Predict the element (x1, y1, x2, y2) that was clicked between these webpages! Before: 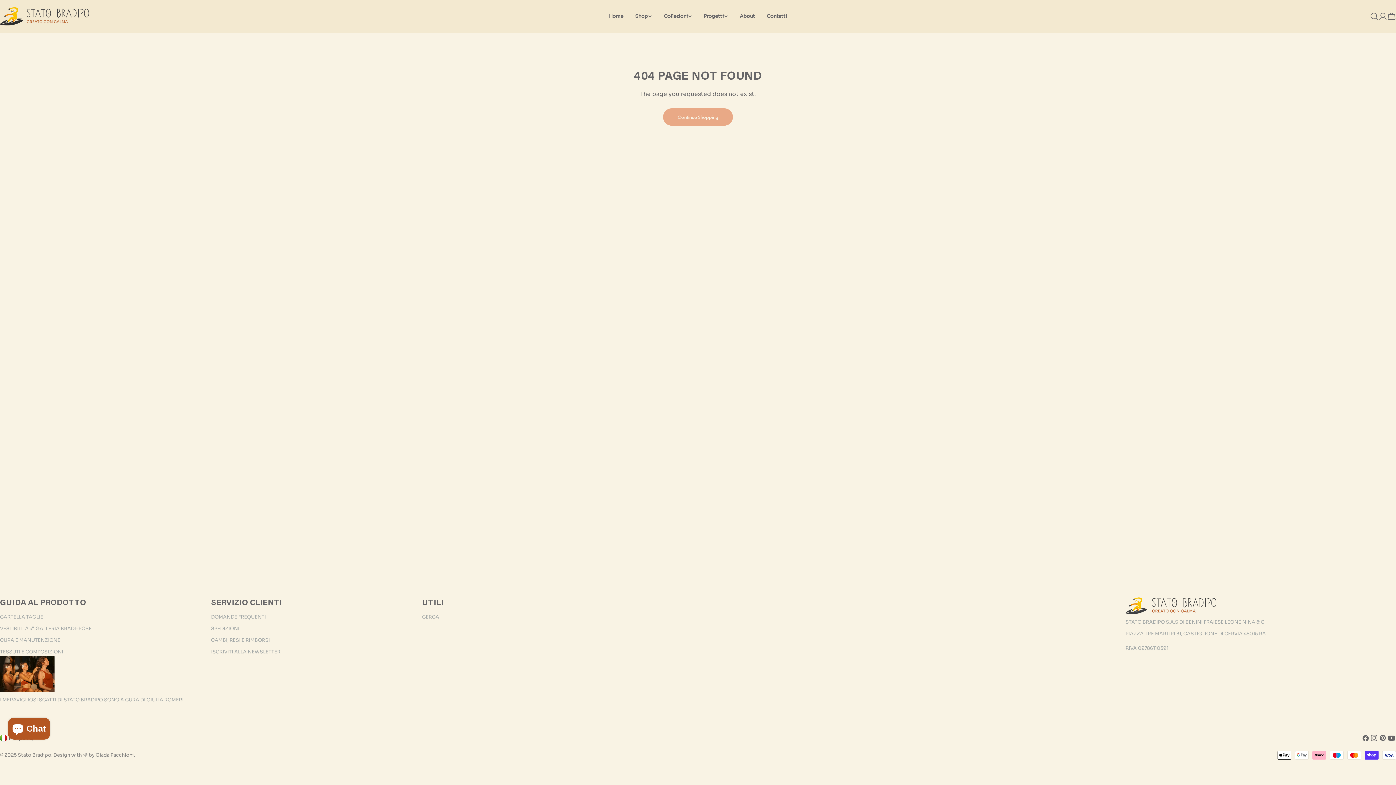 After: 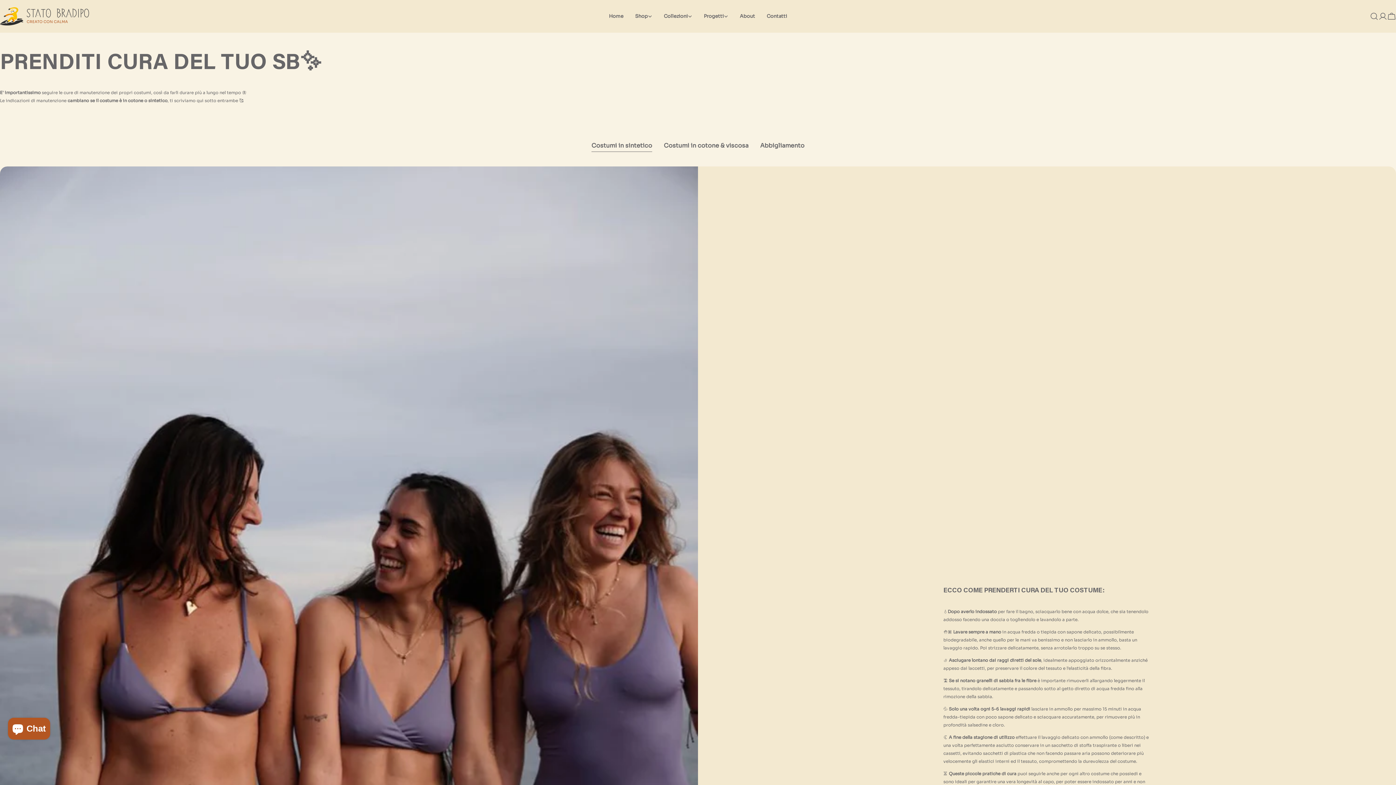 Action: label: CURA E MANUTENZIONE bbox: (0, 637, 60, 643)